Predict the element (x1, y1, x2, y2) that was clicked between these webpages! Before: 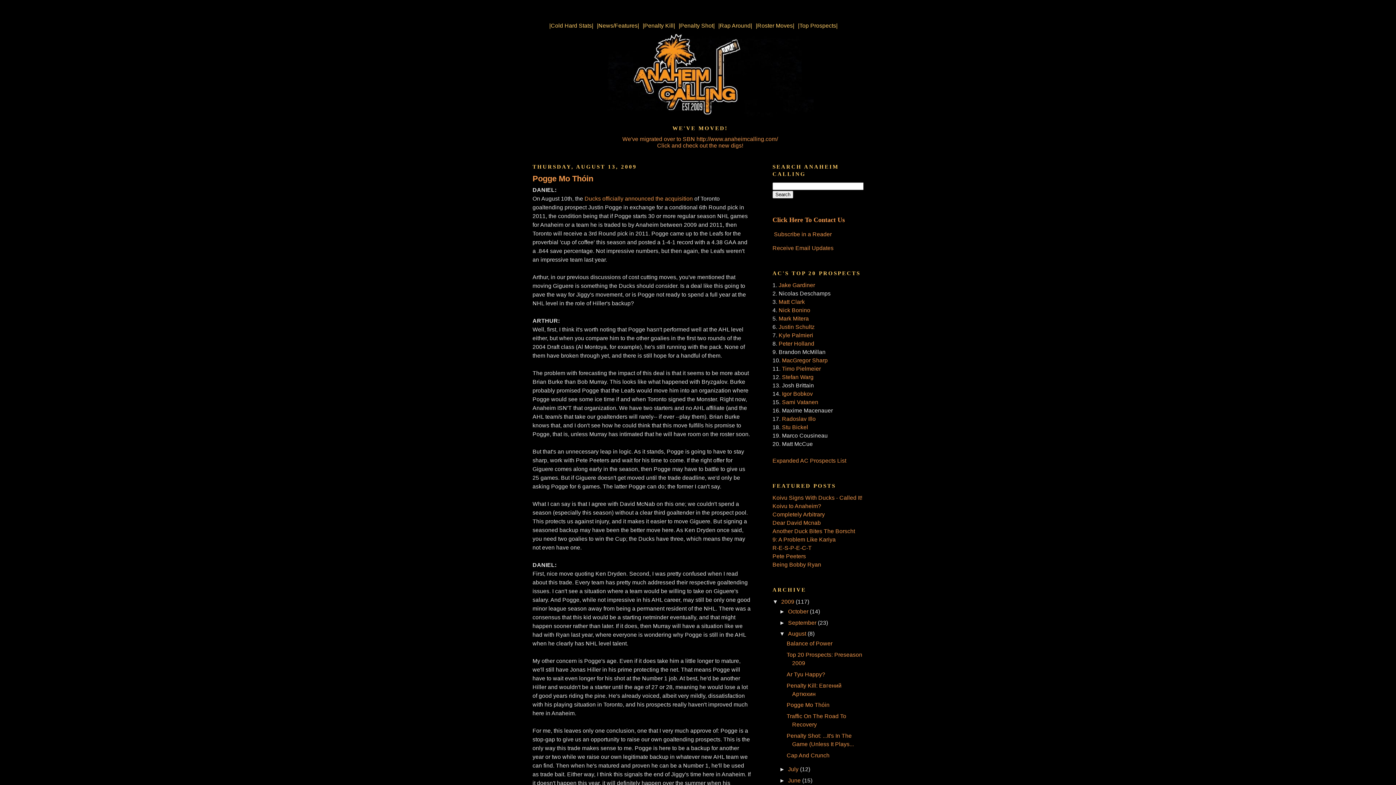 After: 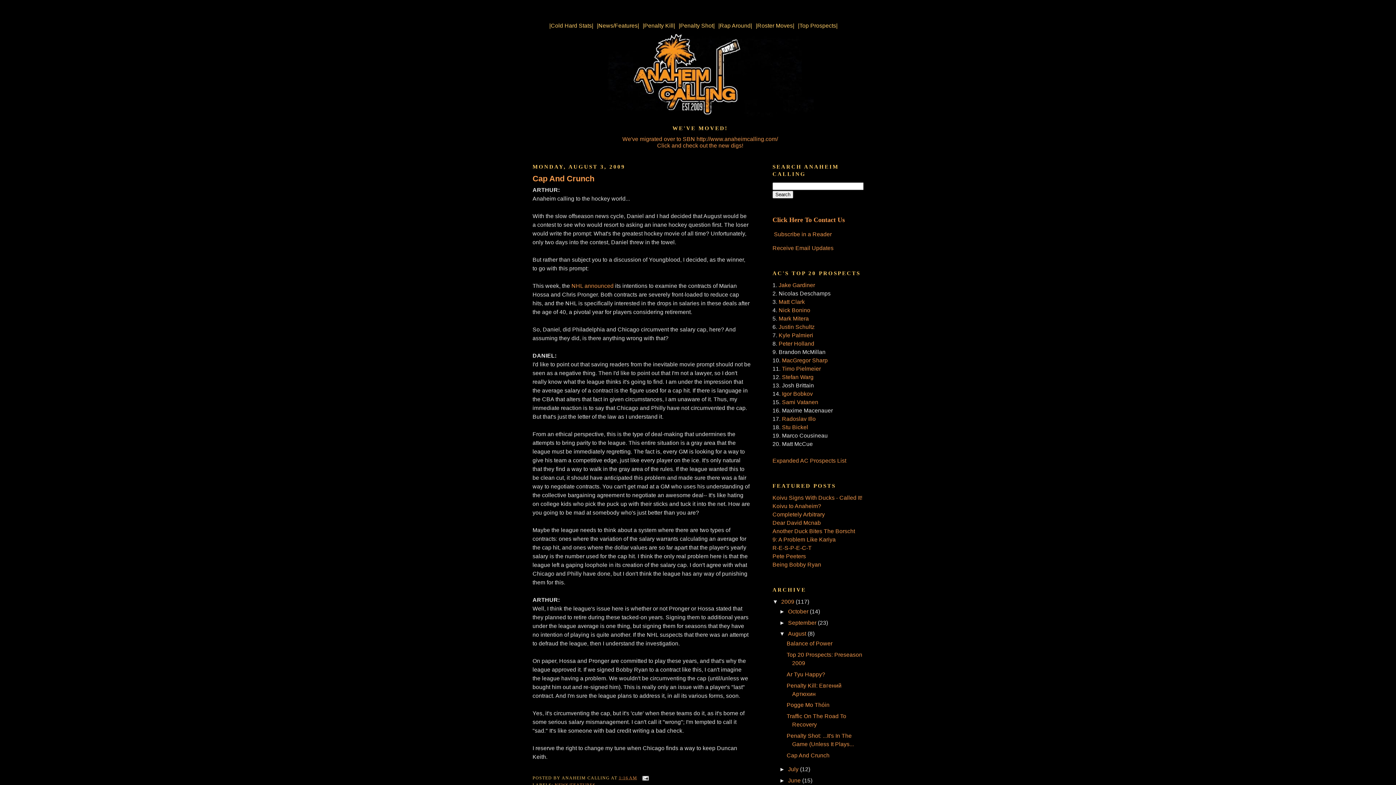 Action: label: Cap And Crunch bbox: (786, 752, 829, 758)